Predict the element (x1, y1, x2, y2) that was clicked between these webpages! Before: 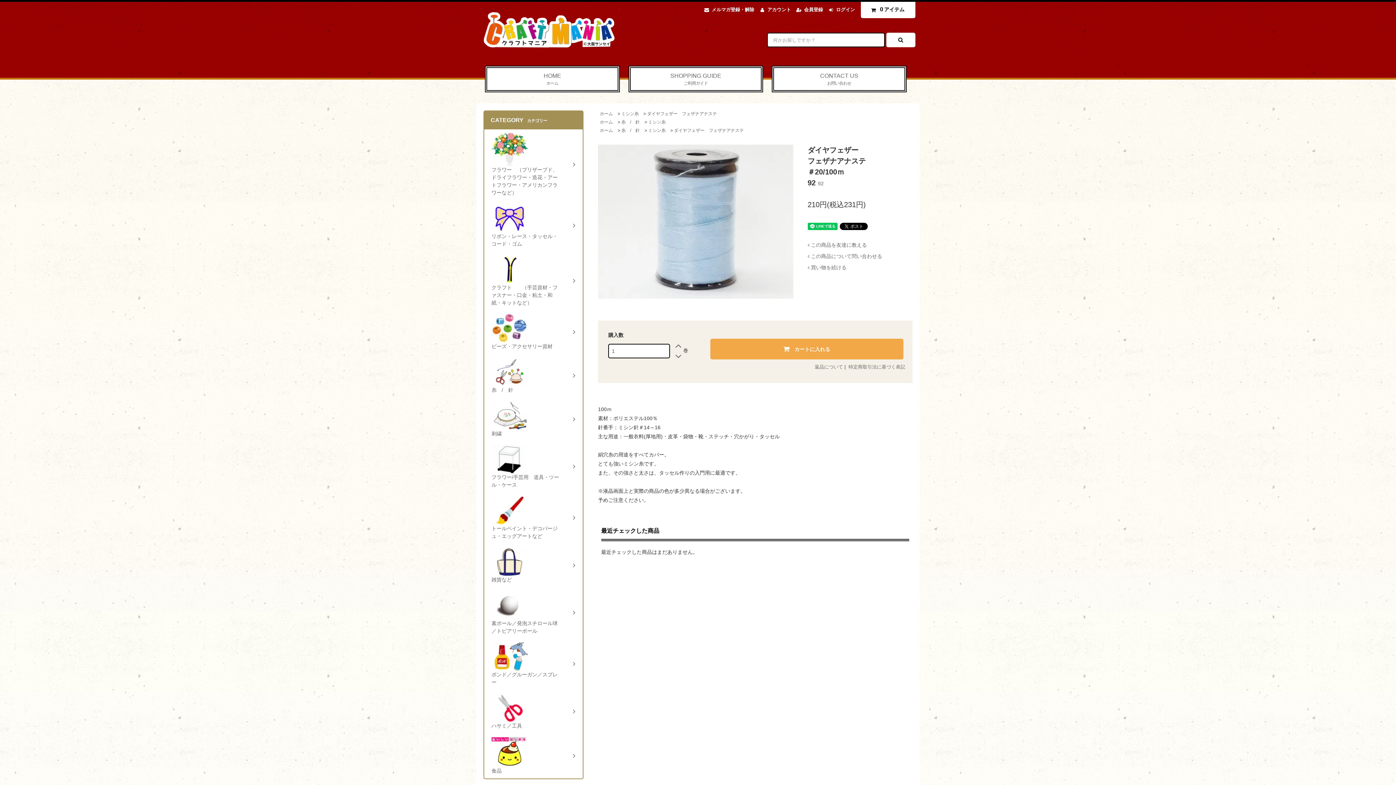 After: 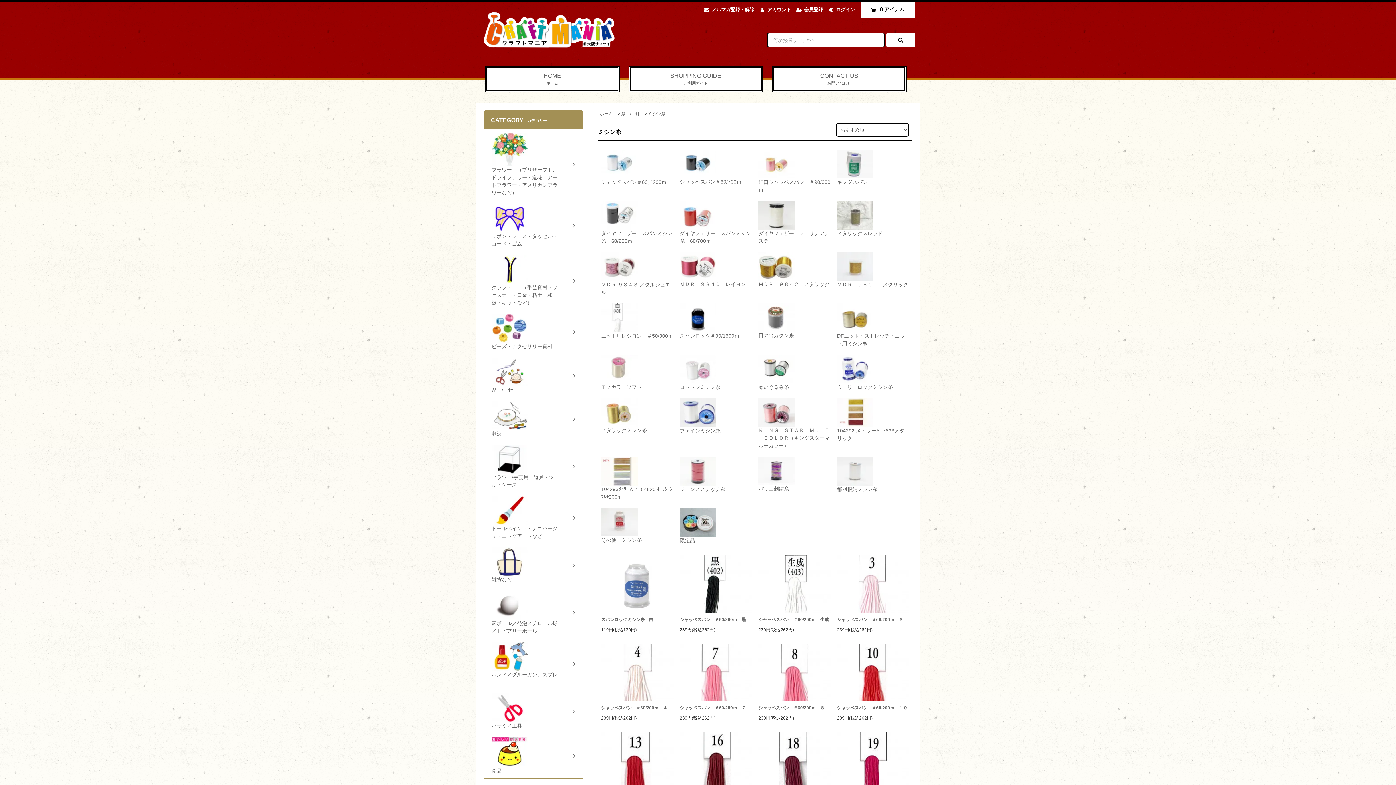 Action: label: ミシン糸 bbox: (648, 119, 665, 124)